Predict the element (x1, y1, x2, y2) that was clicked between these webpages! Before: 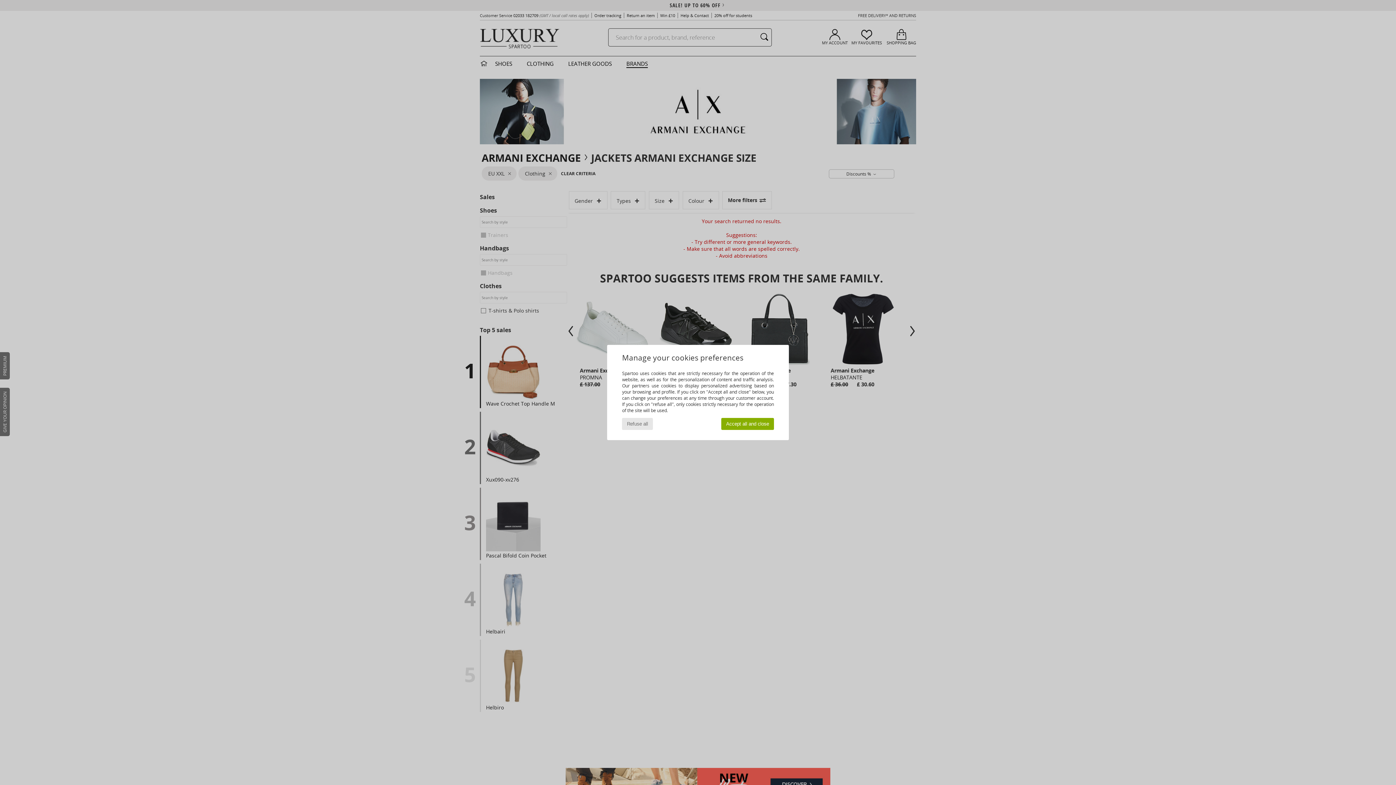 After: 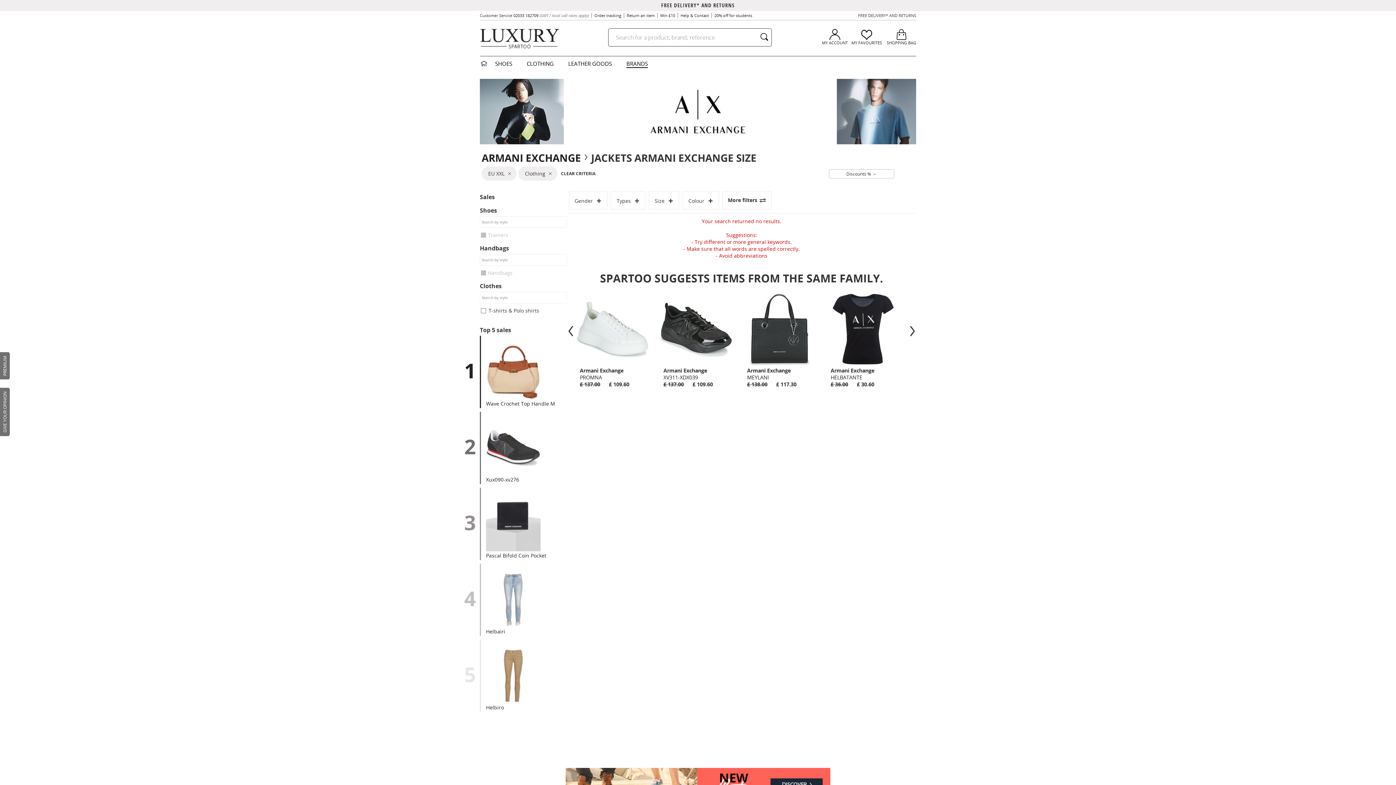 Action: bbox: (622, 418, 653, 430) label: Refuse all